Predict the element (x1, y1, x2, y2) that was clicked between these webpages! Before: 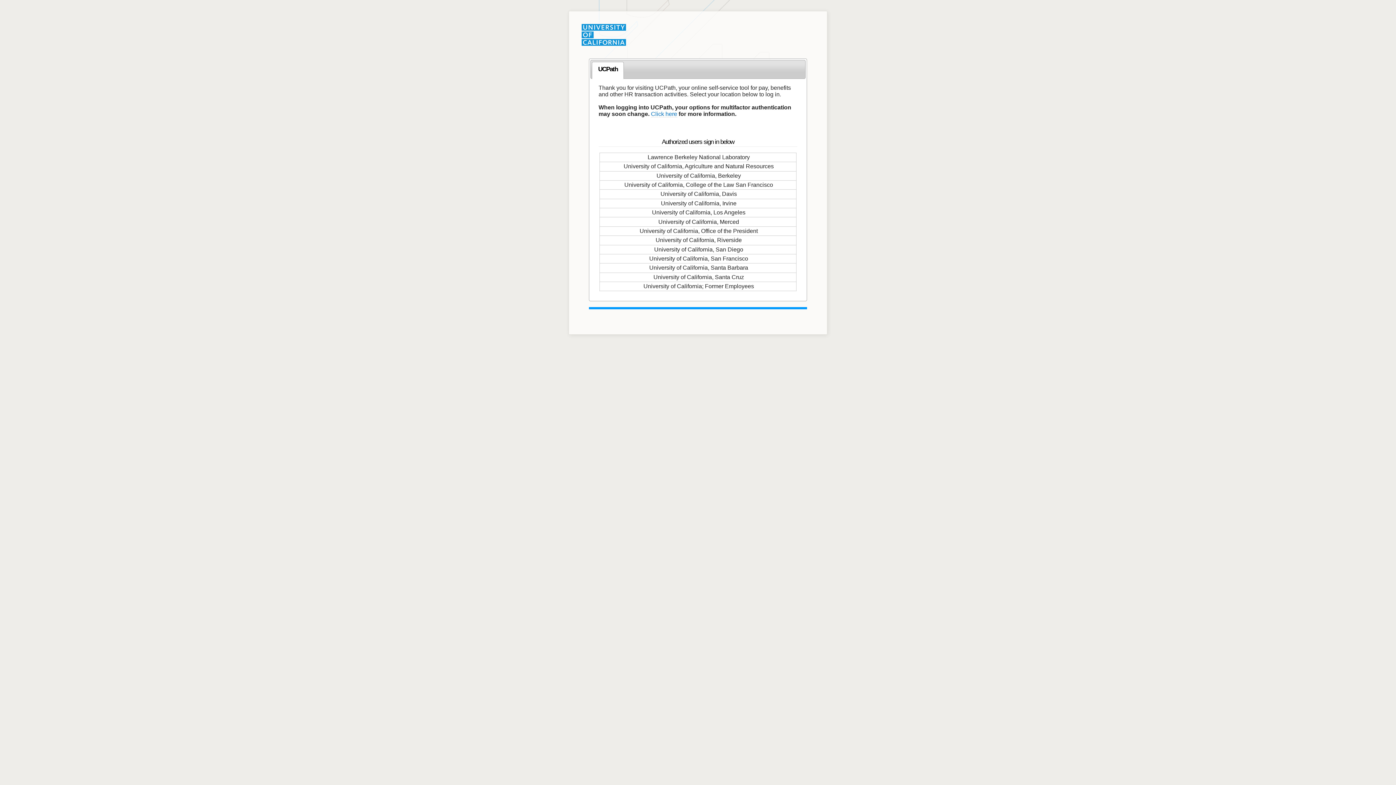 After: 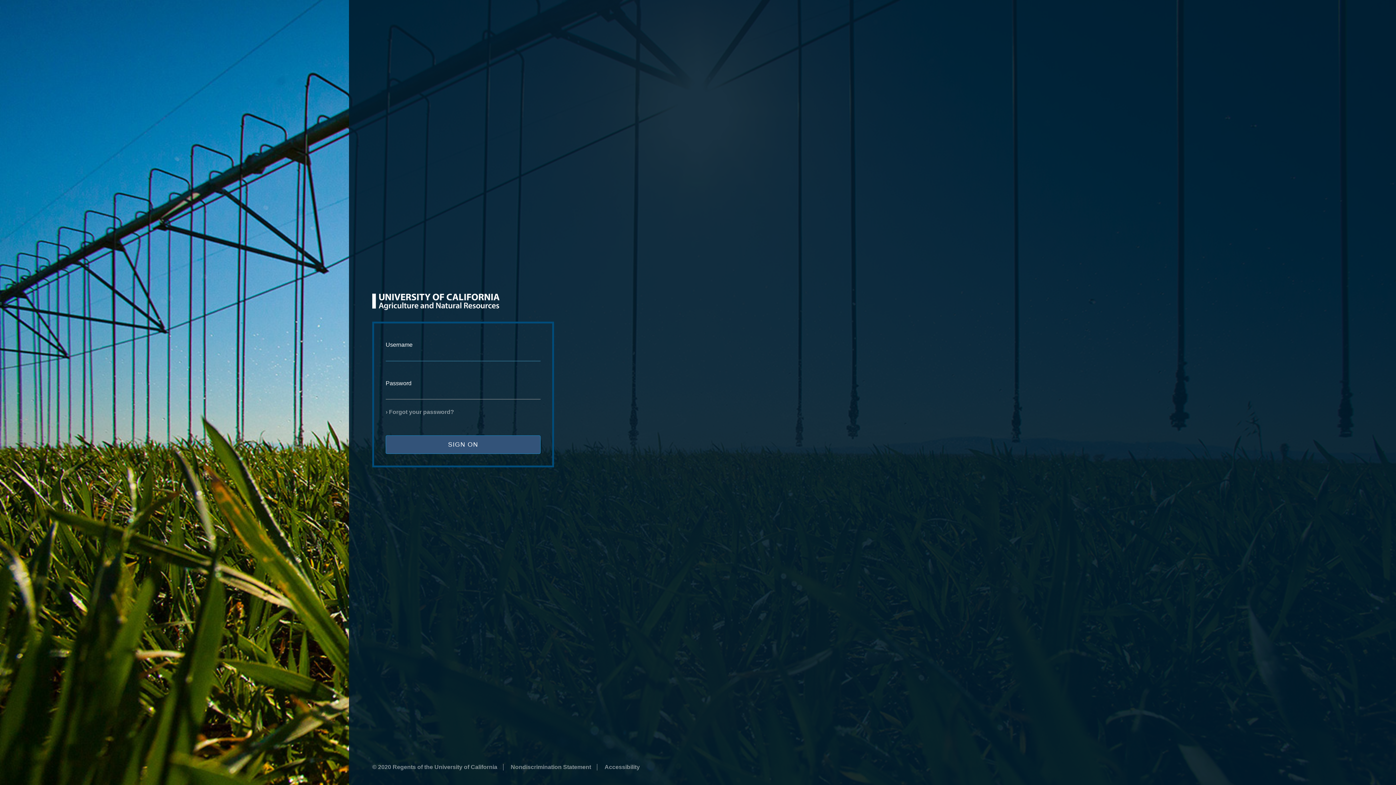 Action: bbox: (599, 161, 796, 171) label: University of California, Agriculture and Natural Resources